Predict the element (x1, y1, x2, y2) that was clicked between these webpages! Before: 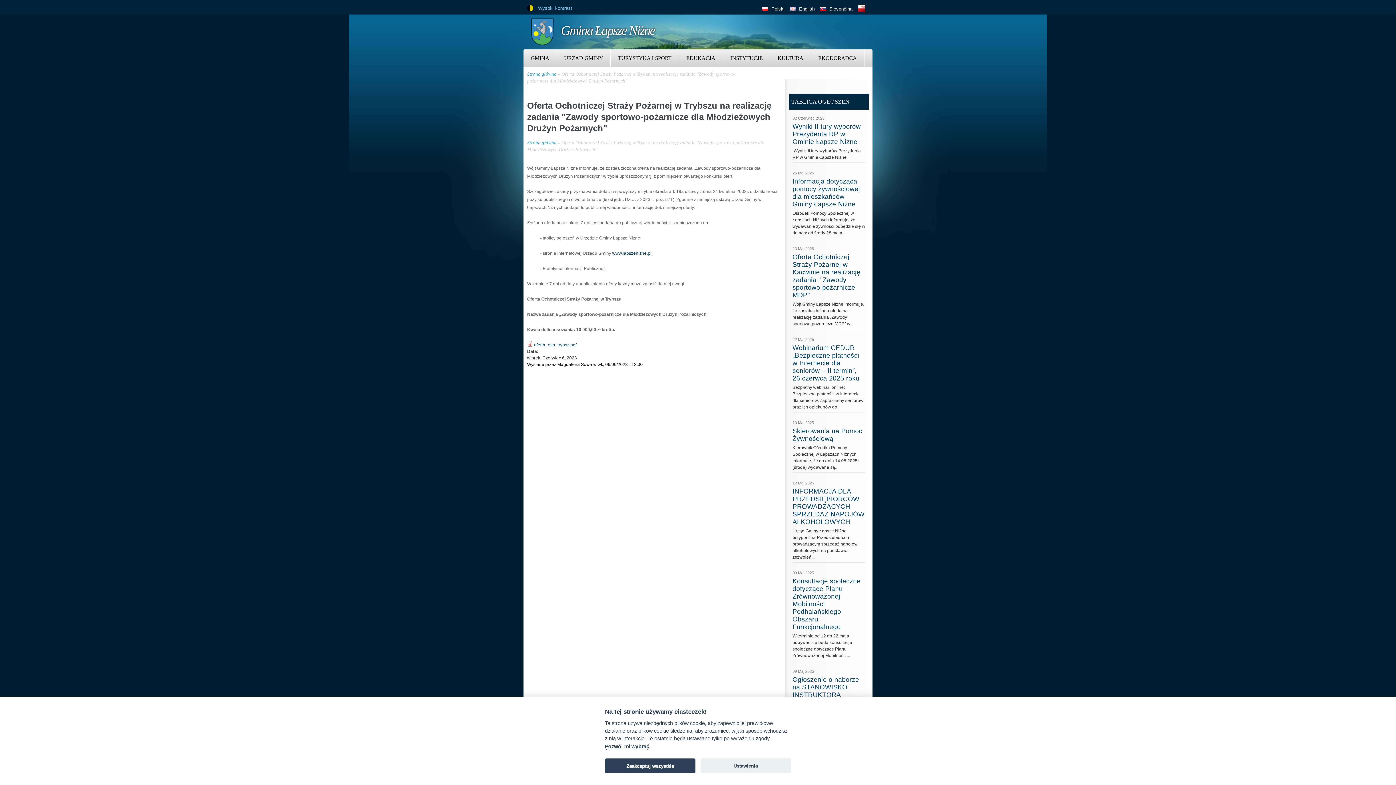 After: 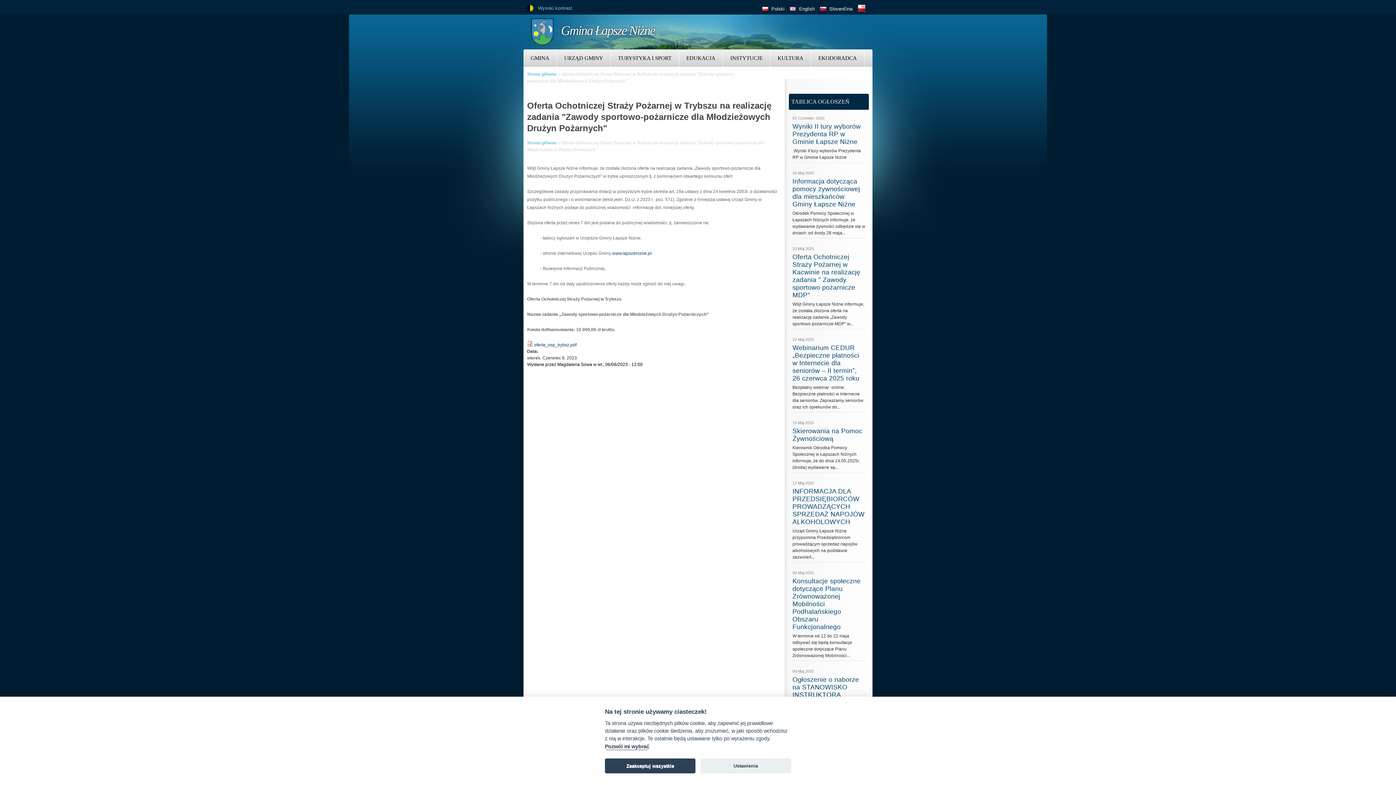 Action: label: BIP bbox: (858, 4, 865, 13)